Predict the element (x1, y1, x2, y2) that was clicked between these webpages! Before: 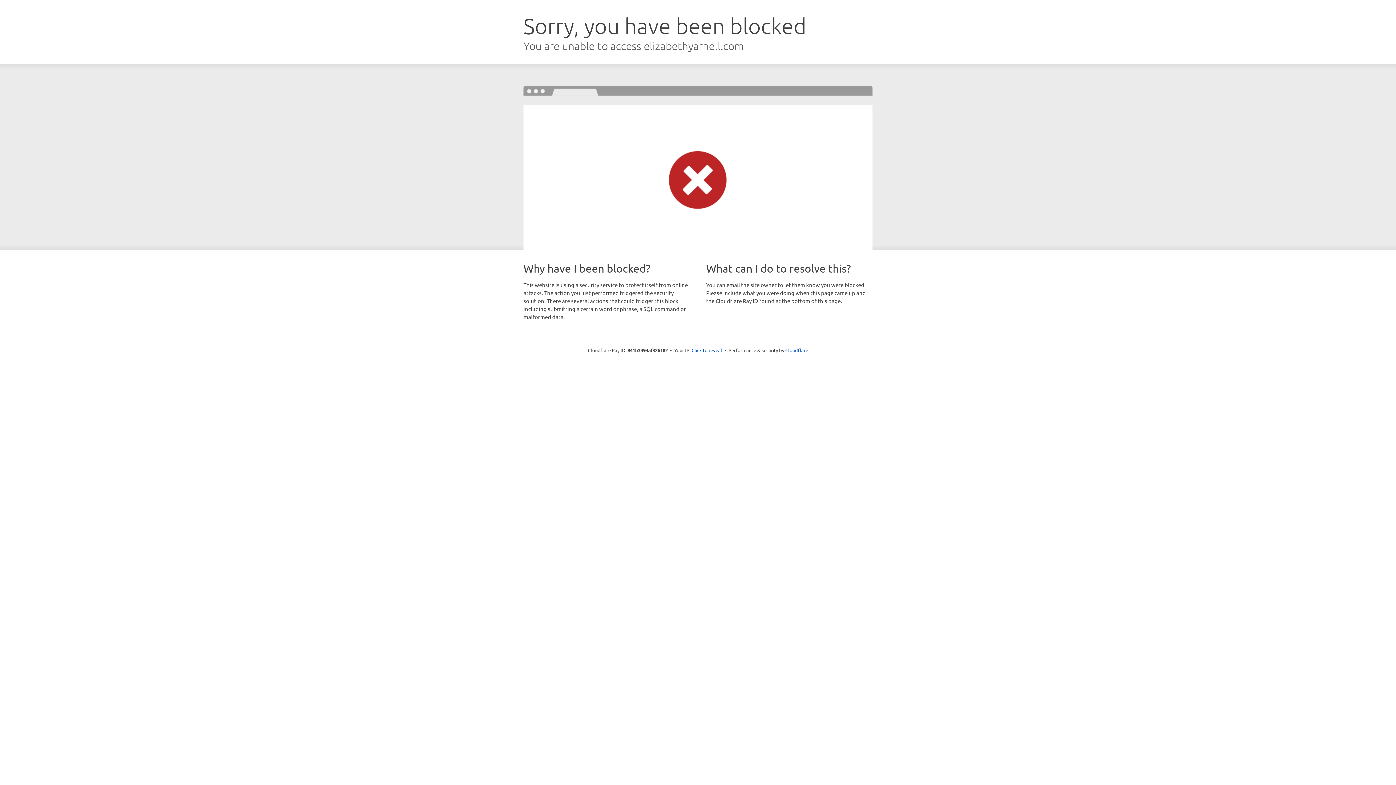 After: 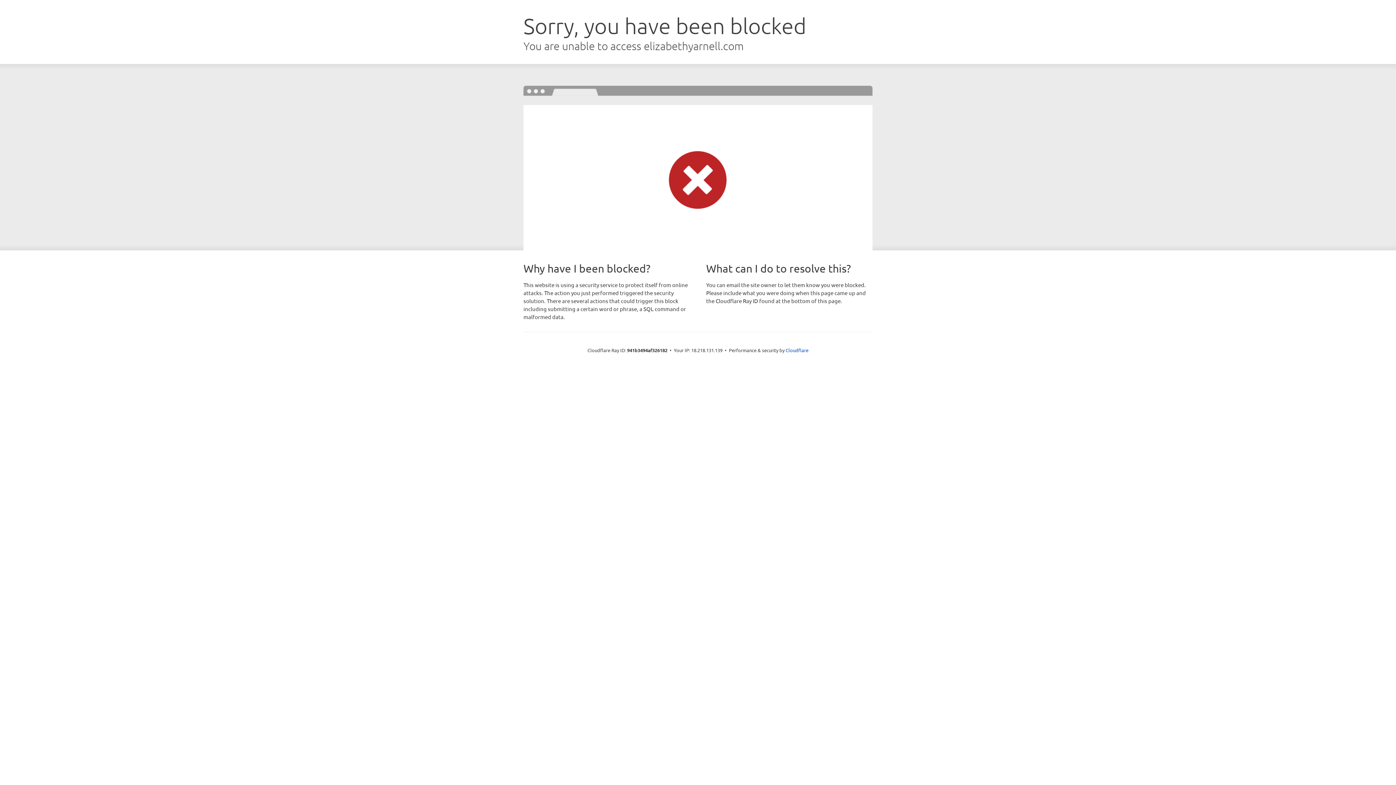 Action: bbox: (691, 346, 722, 353) label: Click to reveal